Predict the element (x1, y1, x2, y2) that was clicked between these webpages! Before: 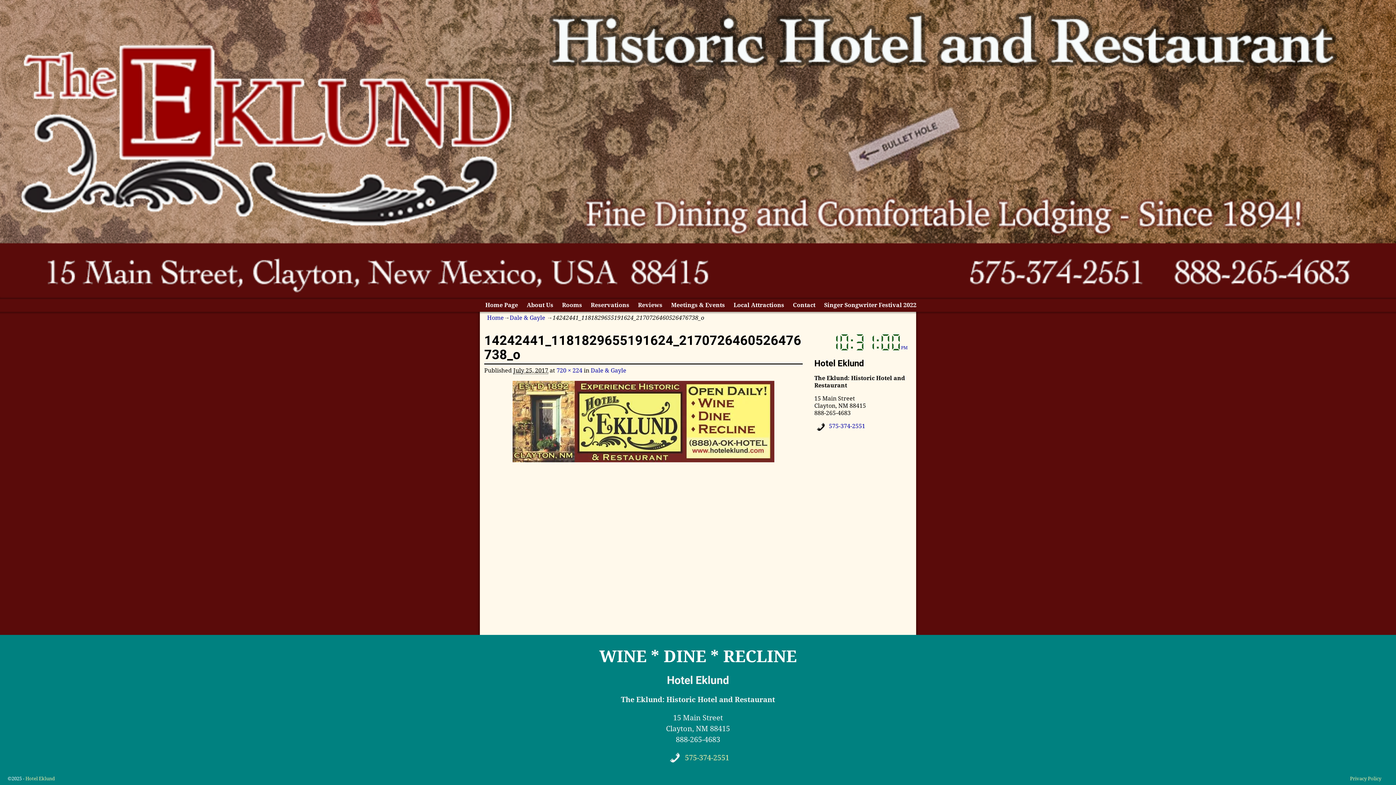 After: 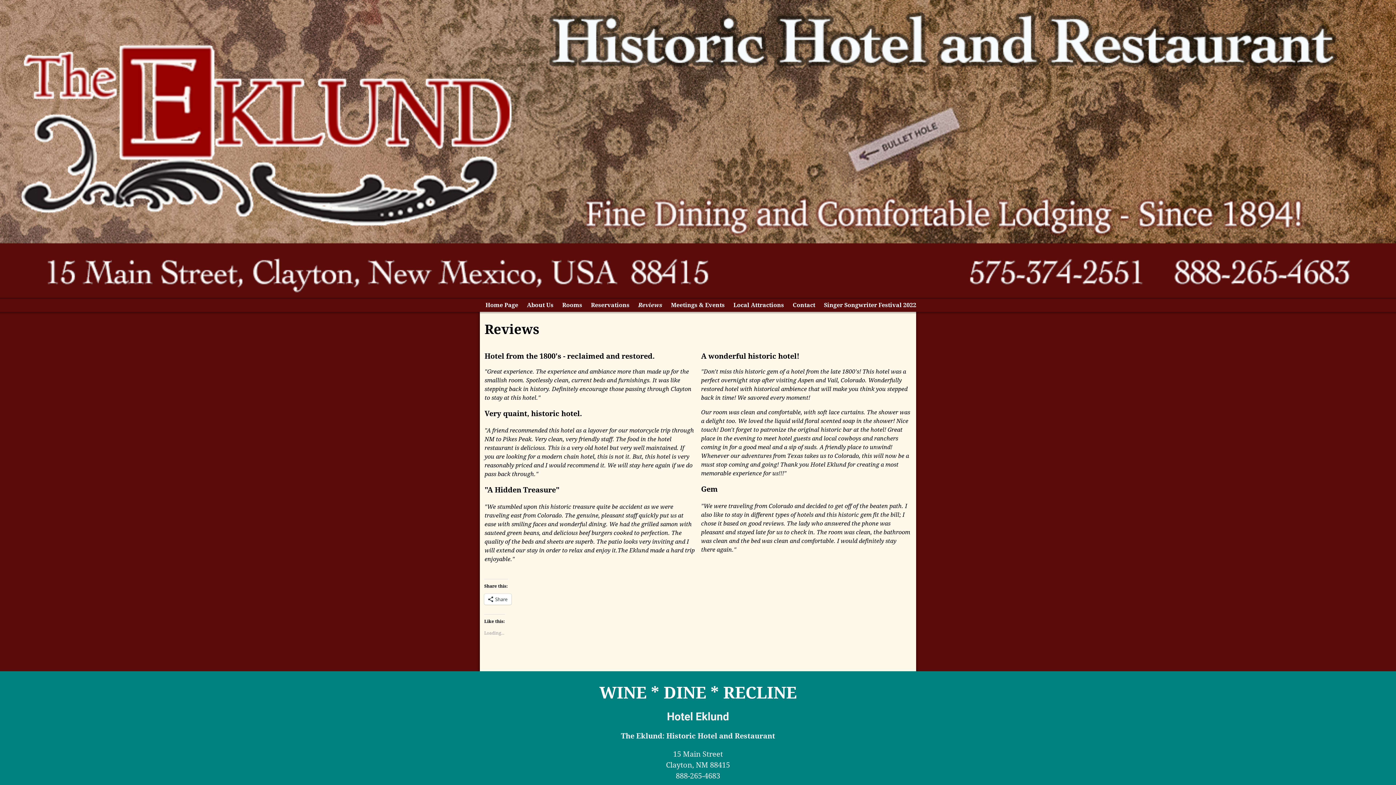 Action: bbox: (633, 299, 666, 312) label: Reviews